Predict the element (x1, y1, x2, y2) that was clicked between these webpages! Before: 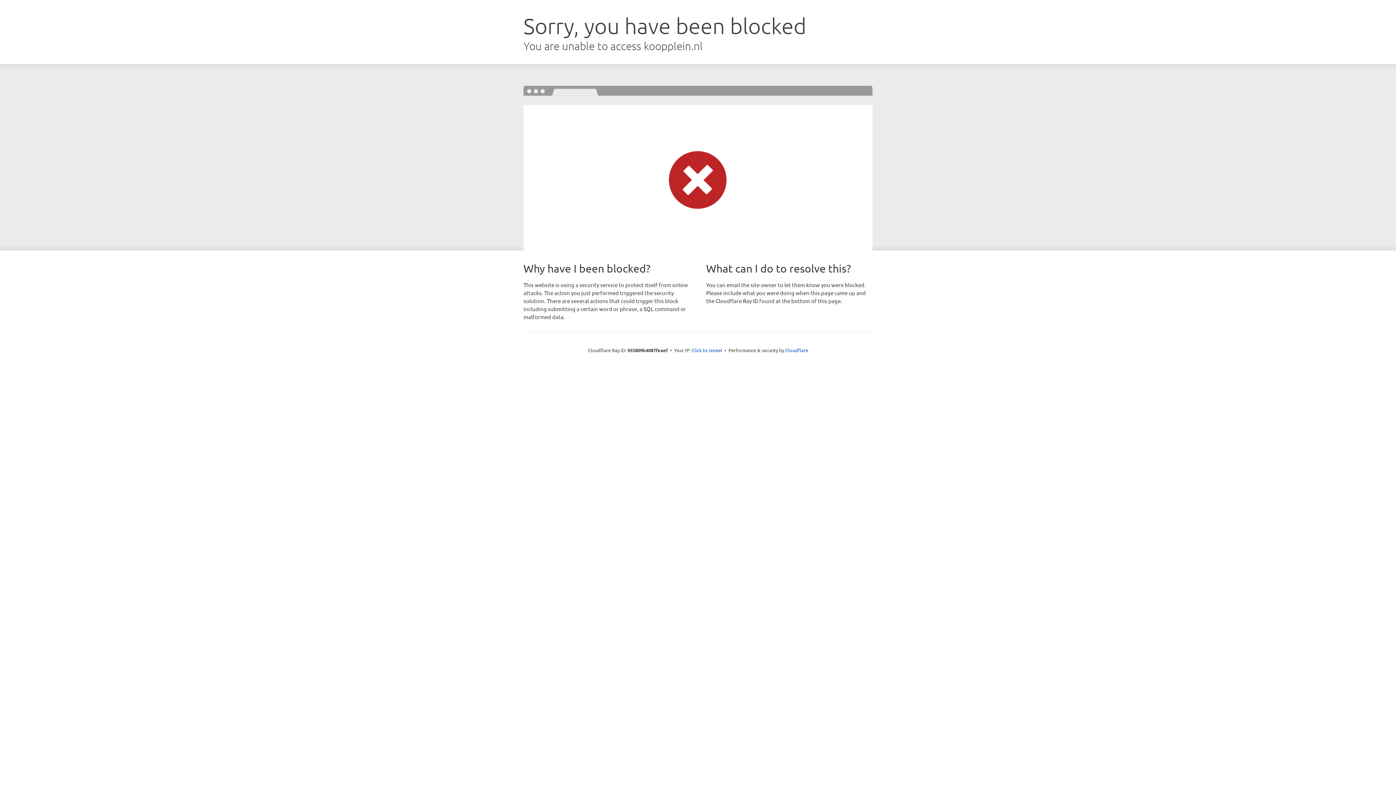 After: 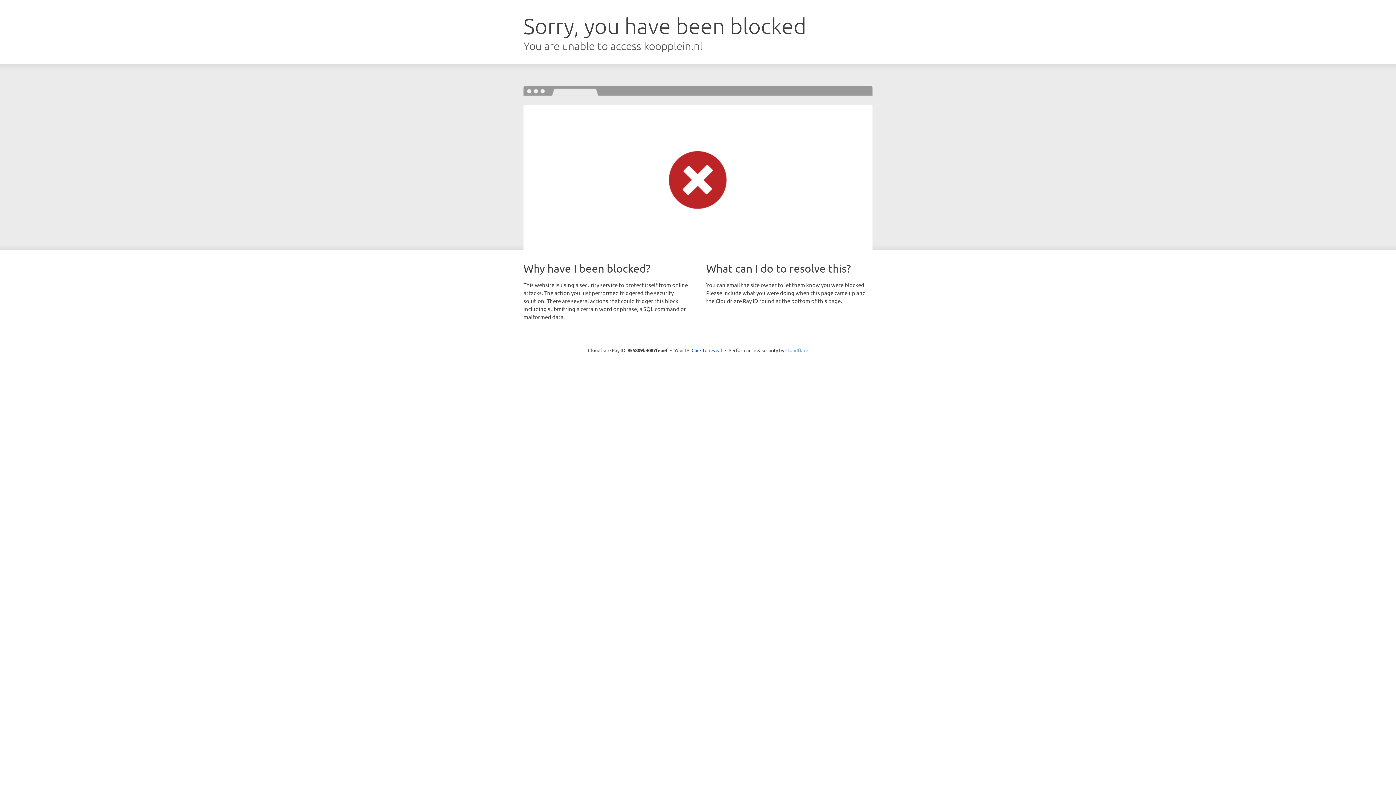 Action: label: Cloudflare bbox: (785, 347, 808, 353)